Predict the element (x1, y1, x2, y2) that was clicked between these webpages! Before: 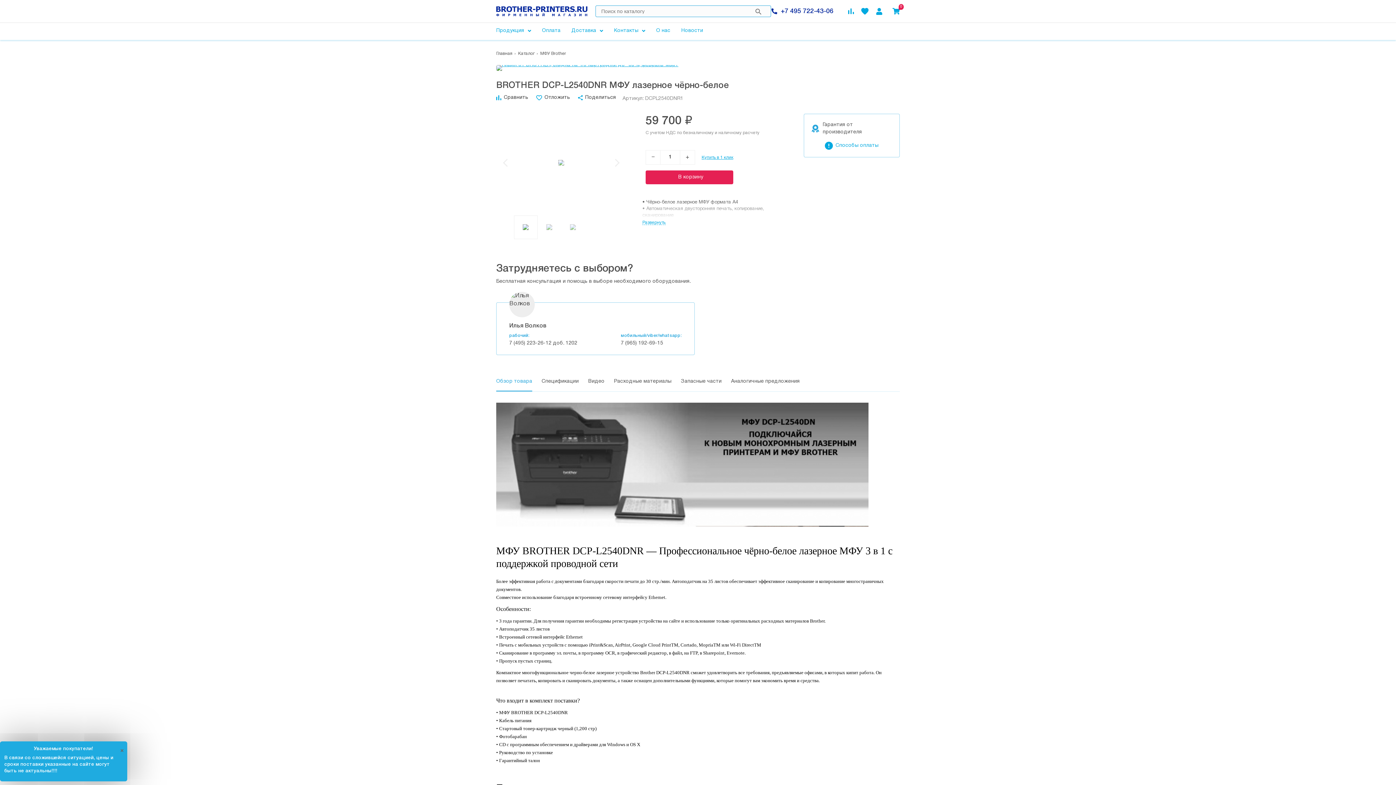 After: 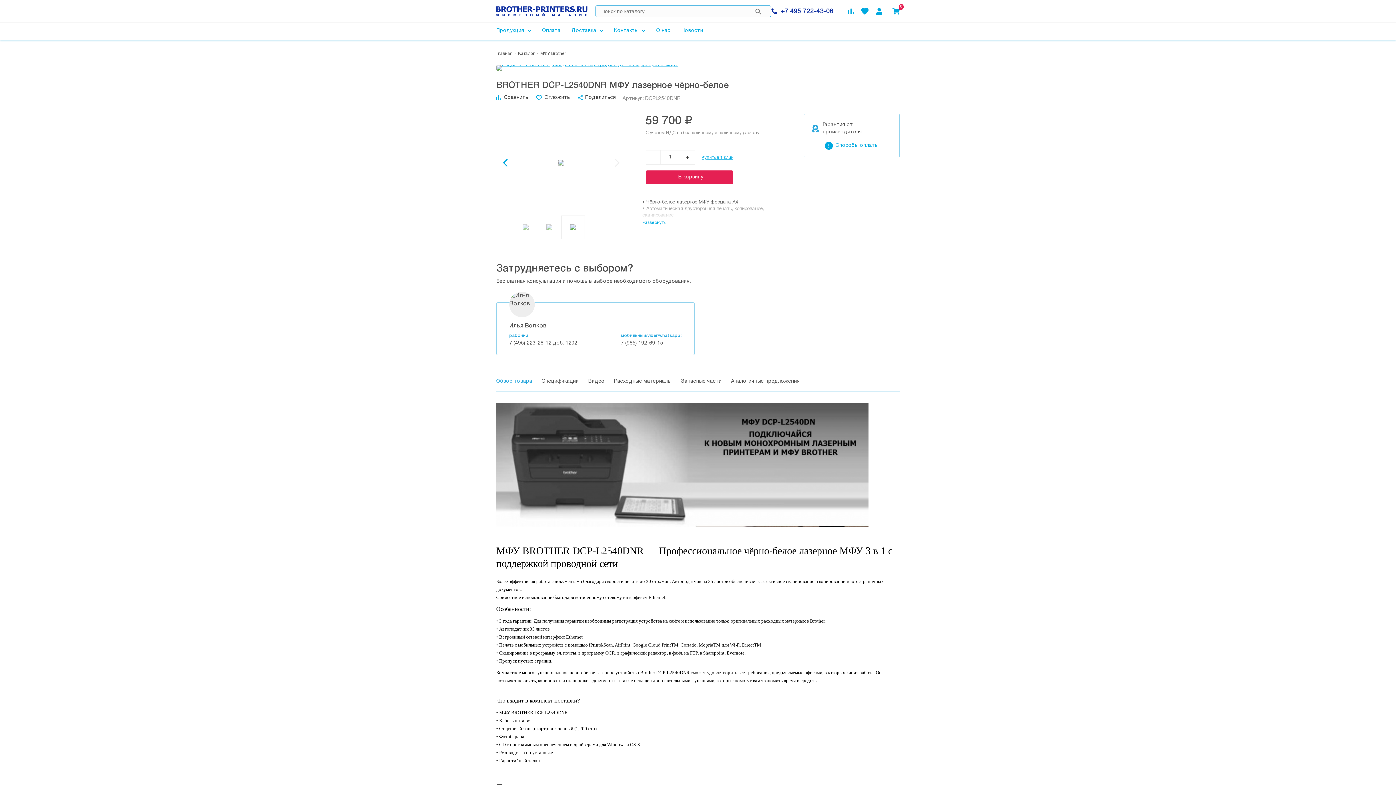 Action: label: Previous slide bbox: (496, 113, 514, 211)